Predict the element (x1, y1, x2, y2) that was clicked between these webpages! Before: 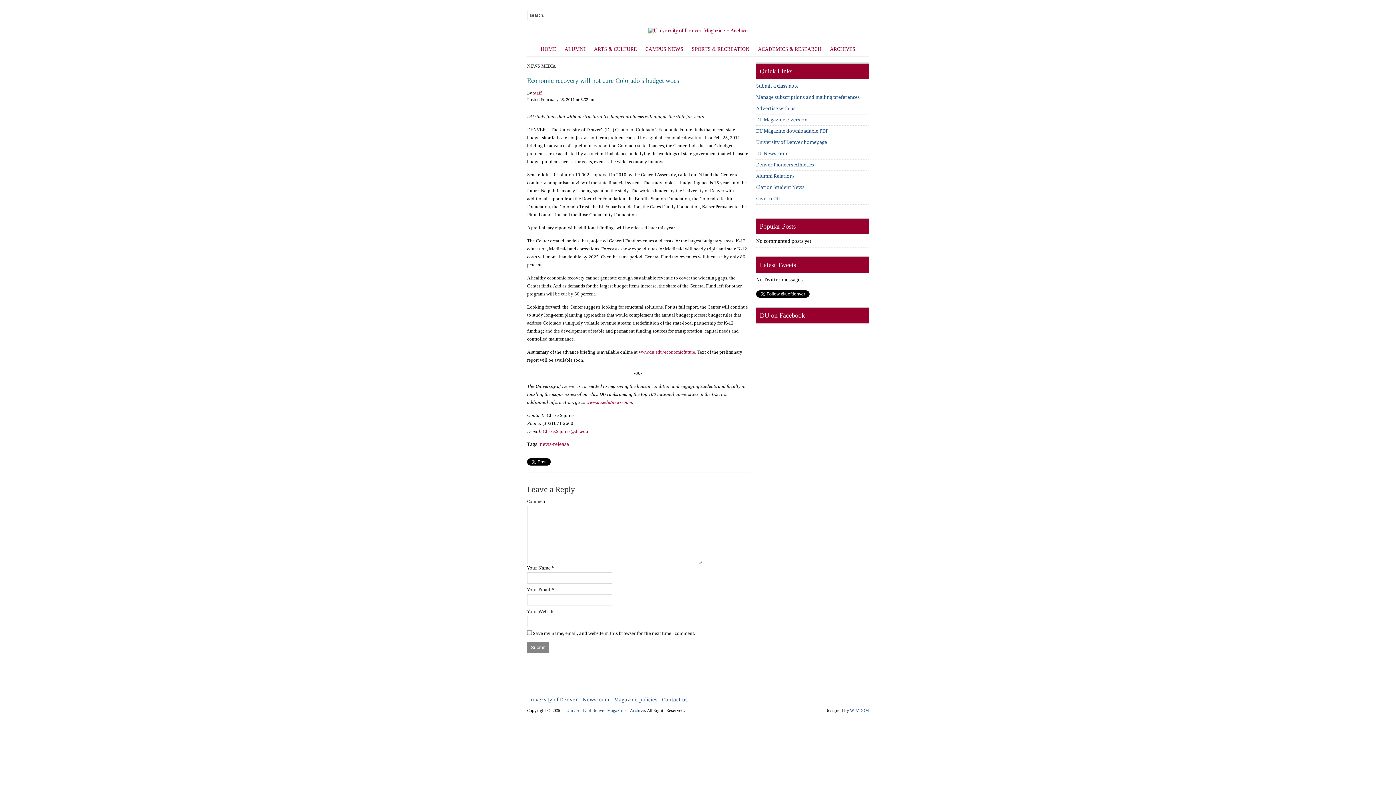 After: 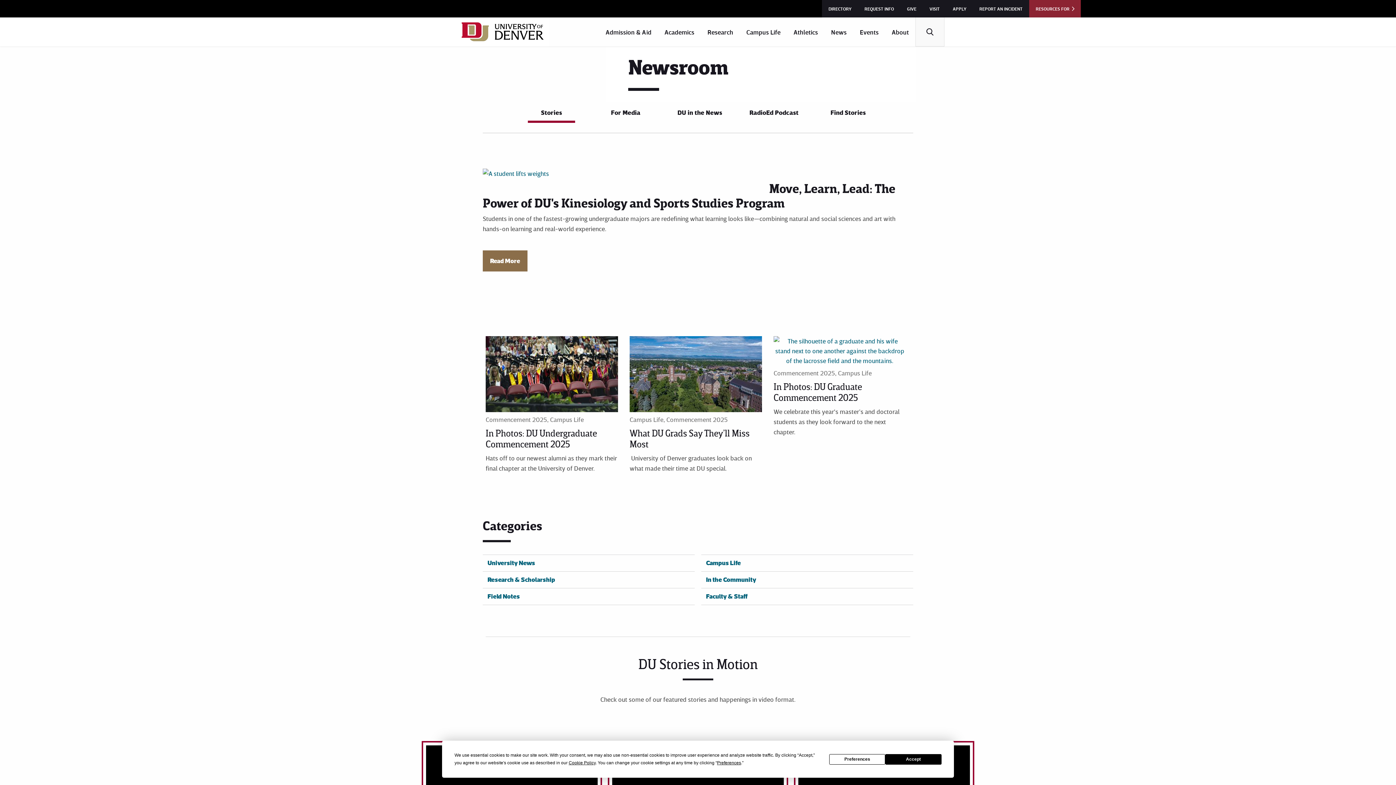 Action: bbox: (582, 697, 609, 702) label: Newsroom